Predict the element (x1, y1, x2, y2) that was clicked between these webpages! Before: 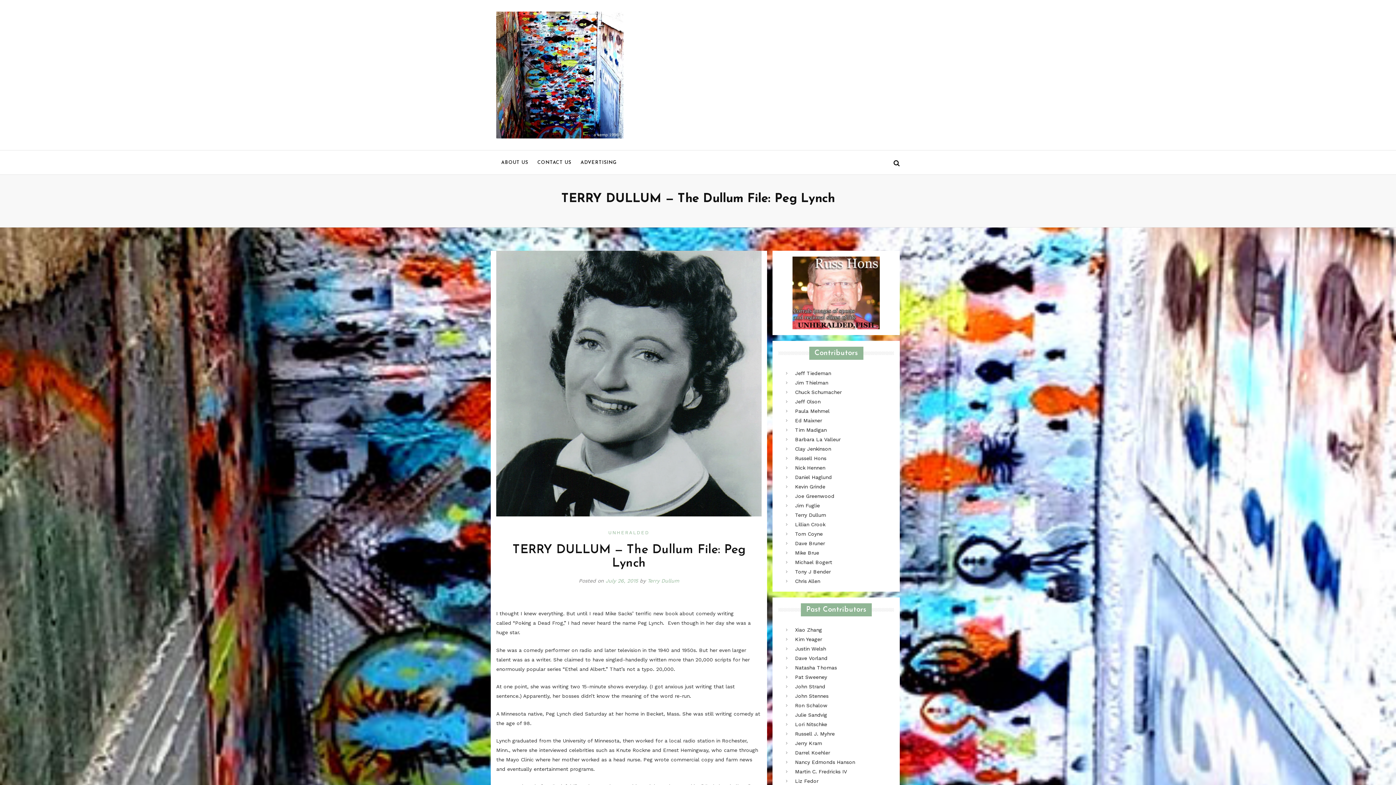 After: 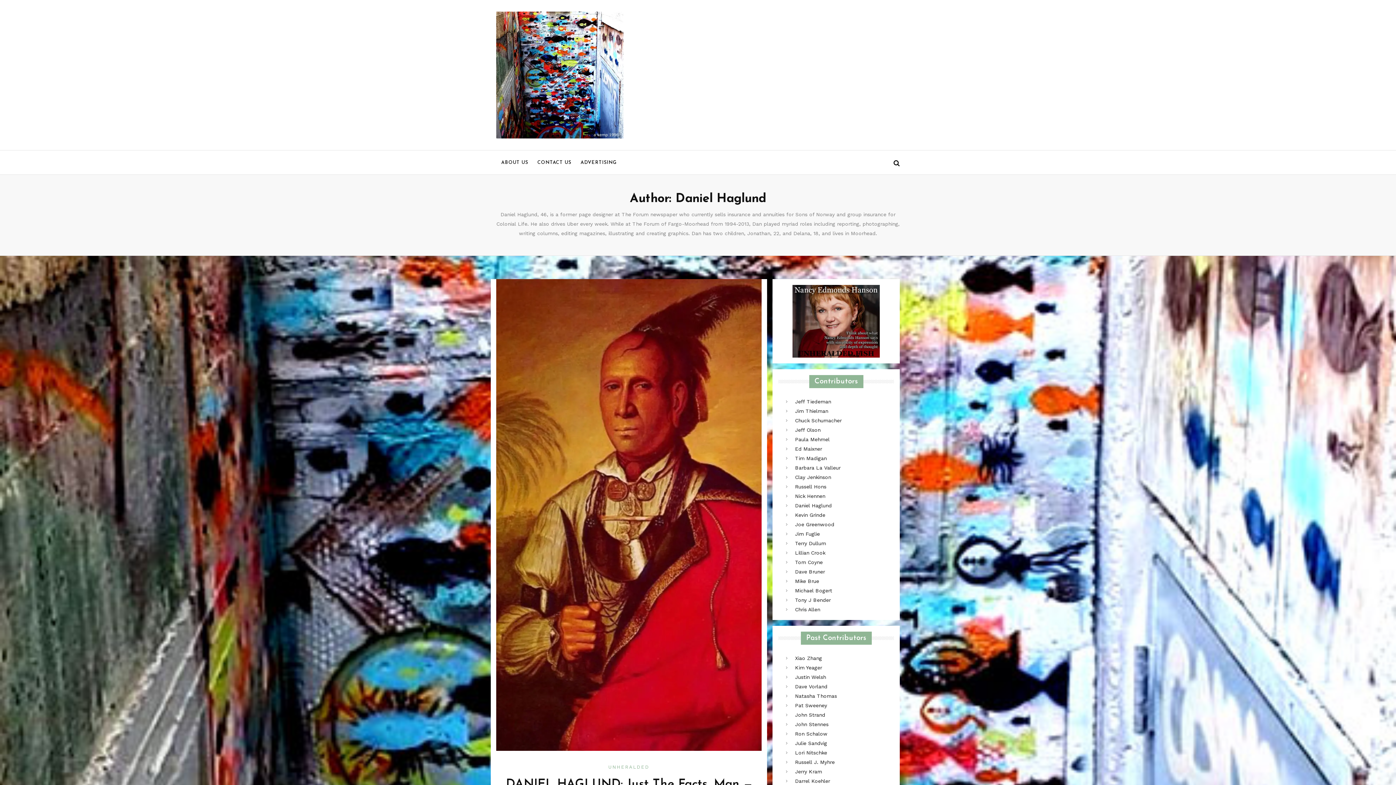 Action: bbox: (795, 474, 832, 480) label: Daniel Haglund